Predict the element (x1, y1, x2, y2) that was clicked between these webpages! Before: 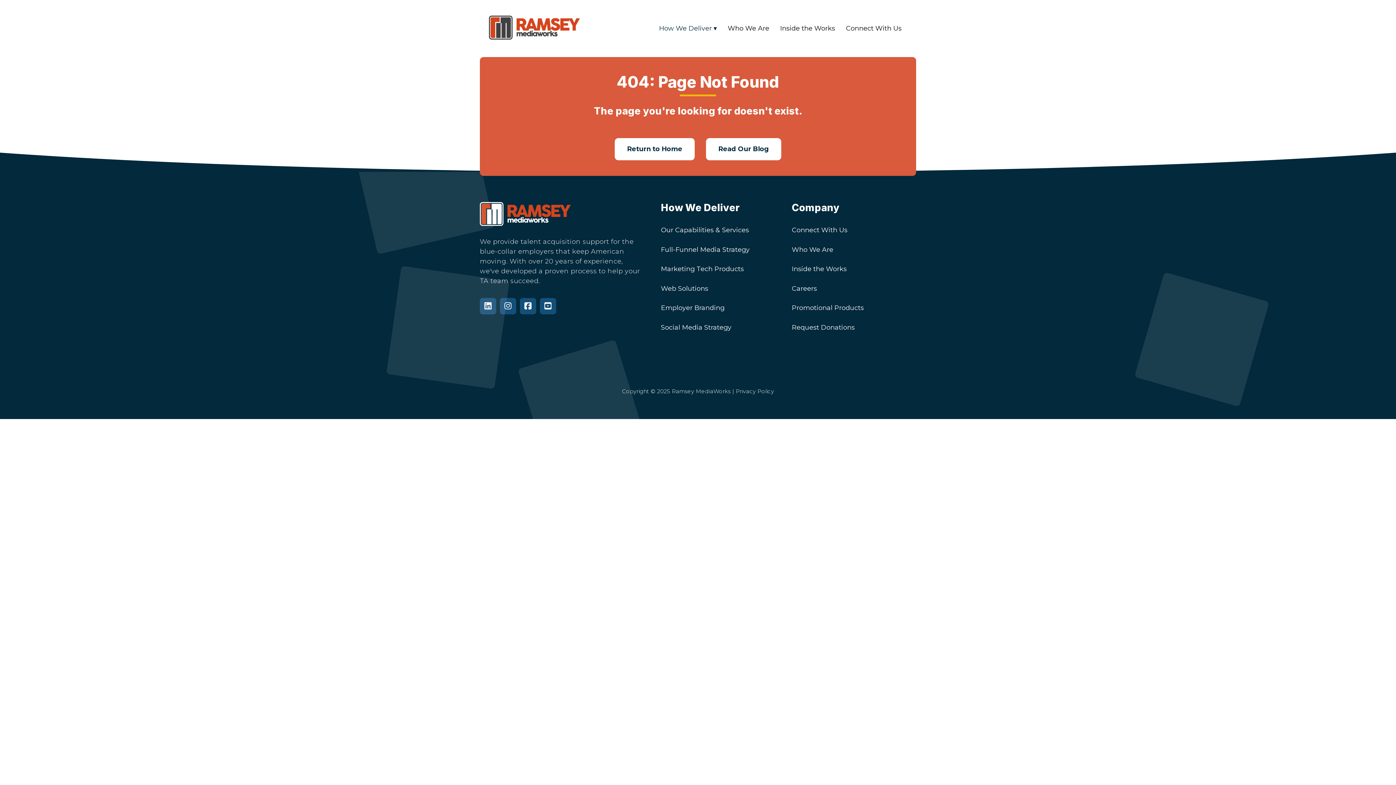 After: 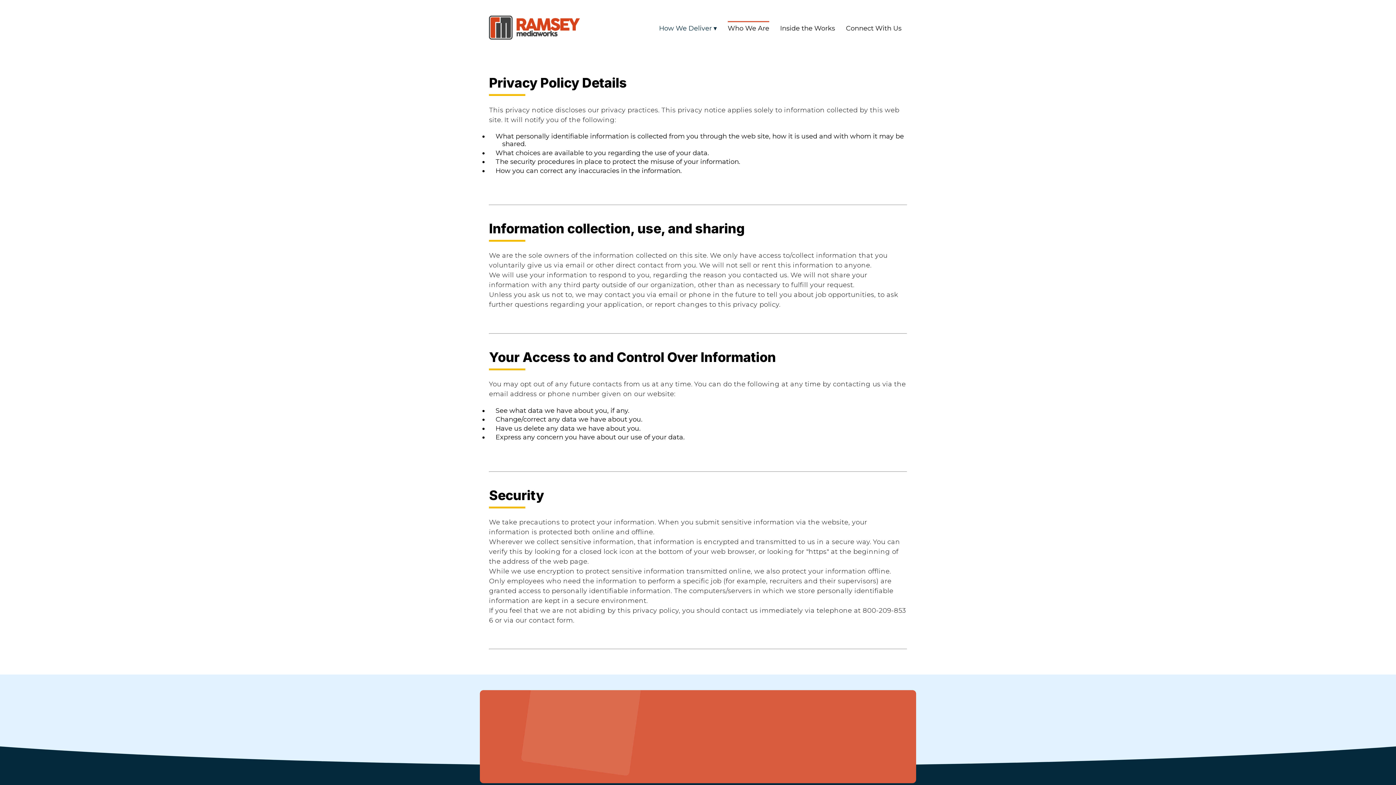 Action: label: Privacy Policy bbox: (735, 387, 774, 394)